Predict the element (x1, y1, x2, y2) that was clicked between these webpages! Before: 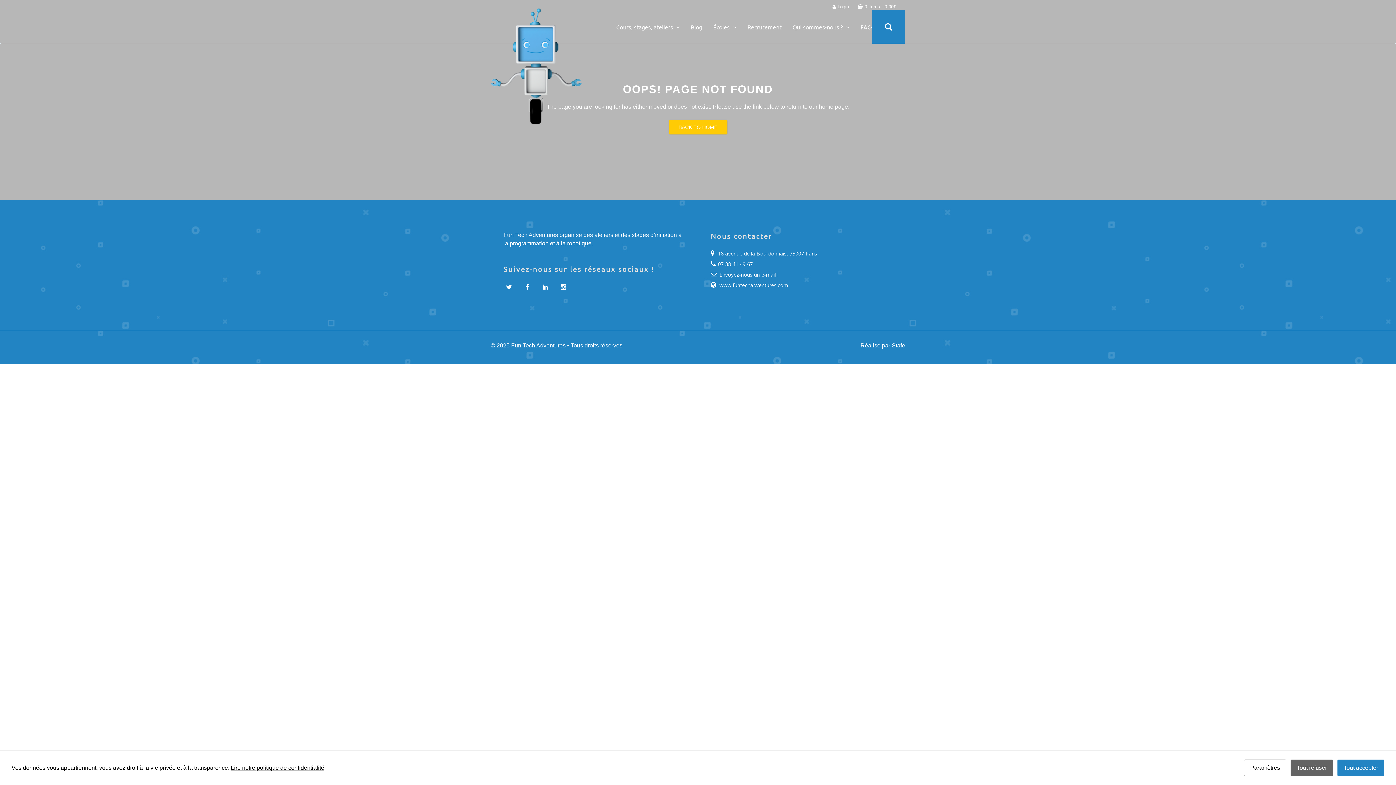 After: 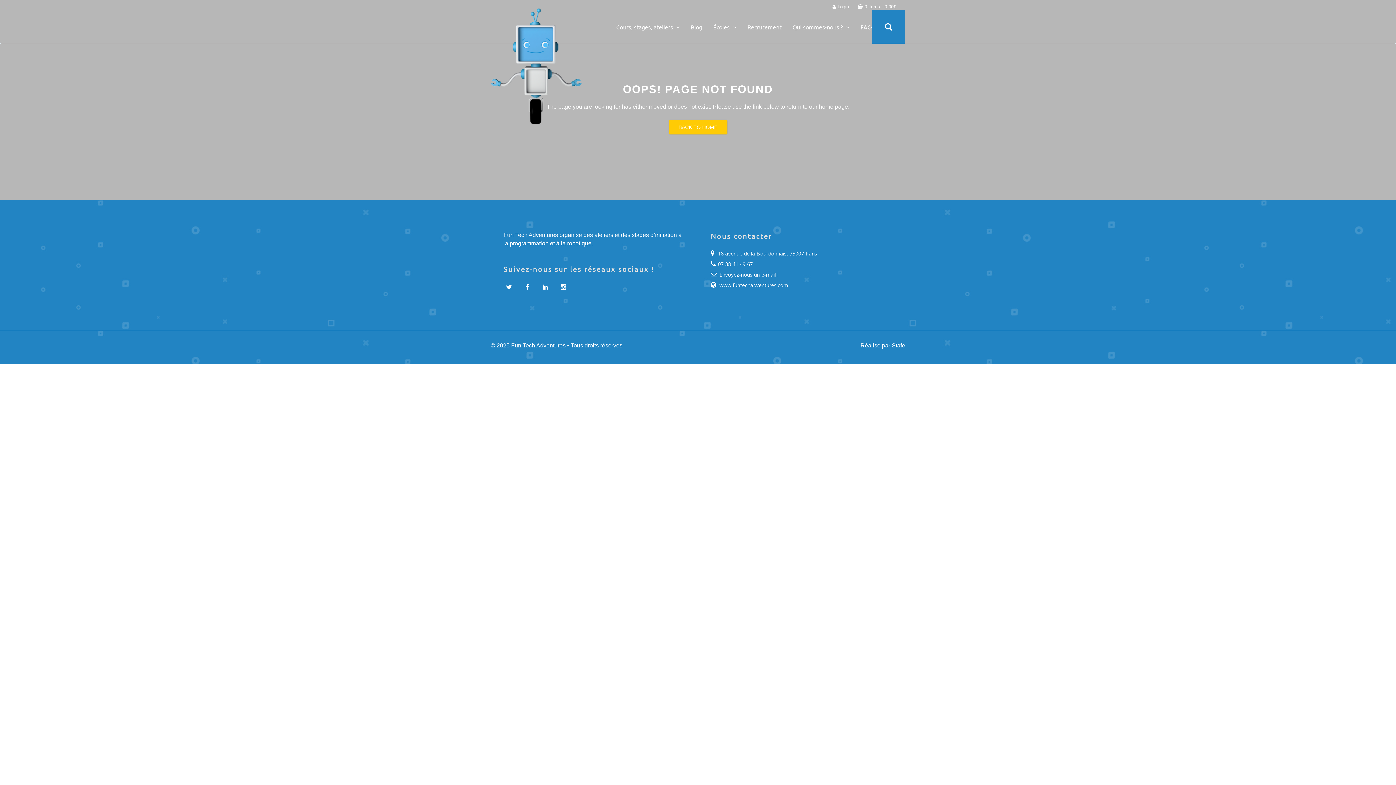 Action: bbox: (1290, 760, 1333, 776) label: Tout refuser